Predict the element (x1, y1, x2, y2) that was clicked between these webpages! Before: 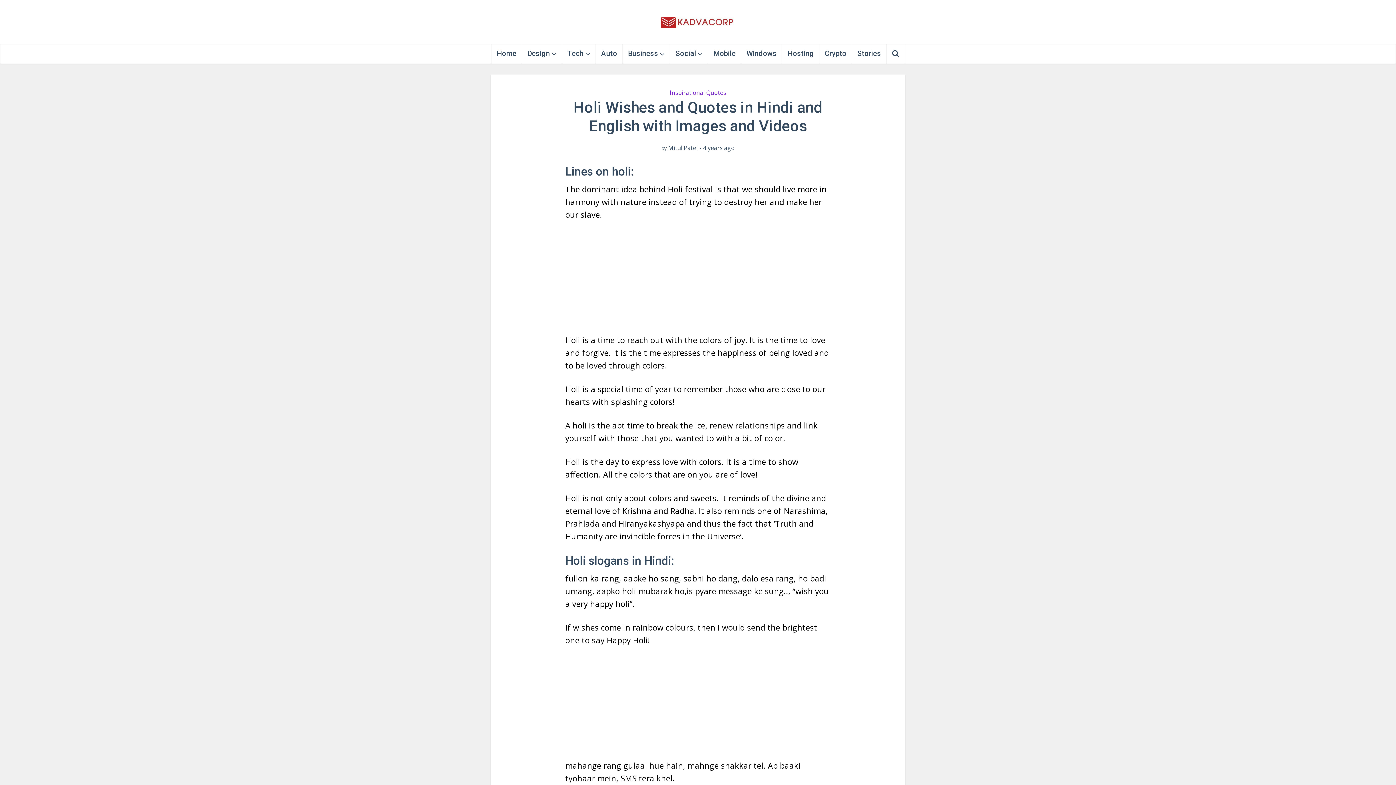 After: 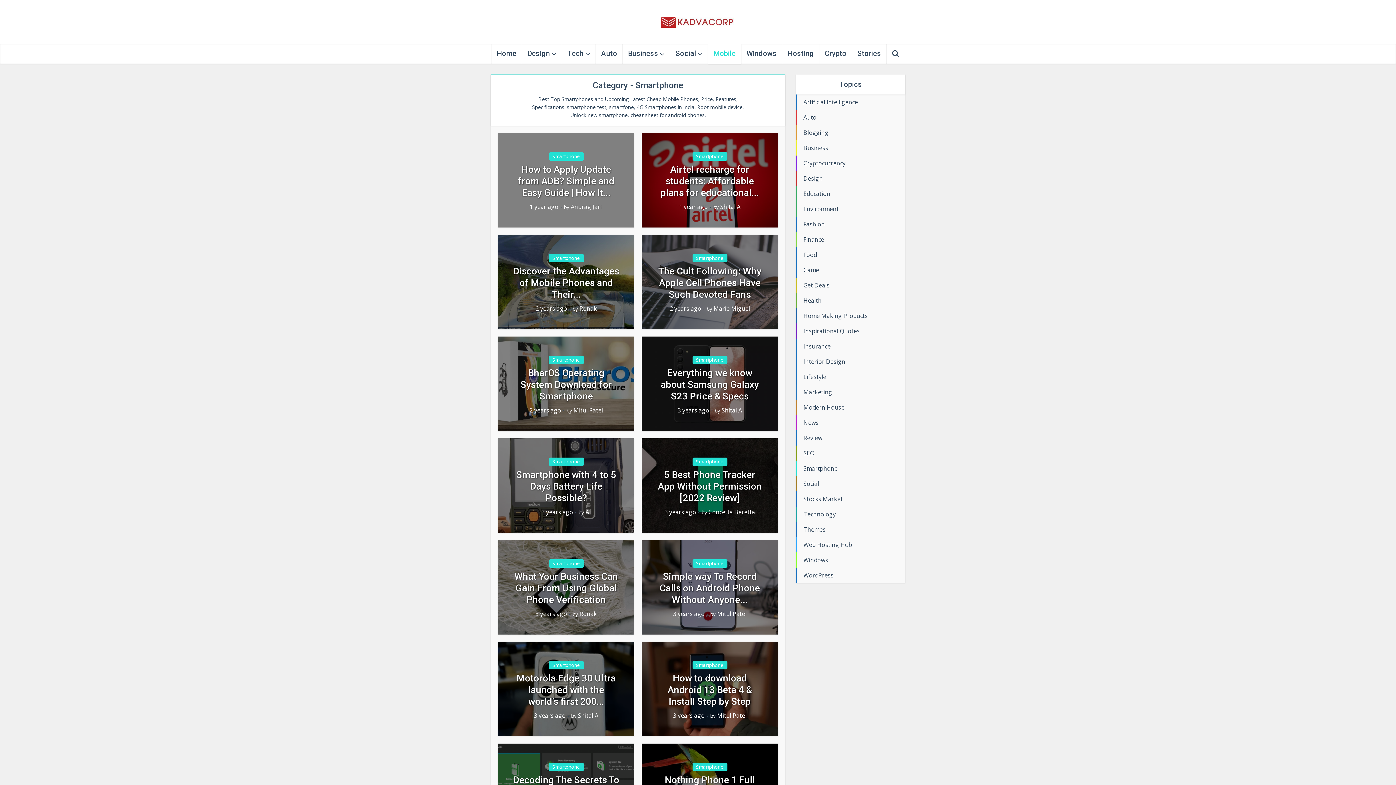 Action: label: Mobile bbox: (708, 43, 741, 63)